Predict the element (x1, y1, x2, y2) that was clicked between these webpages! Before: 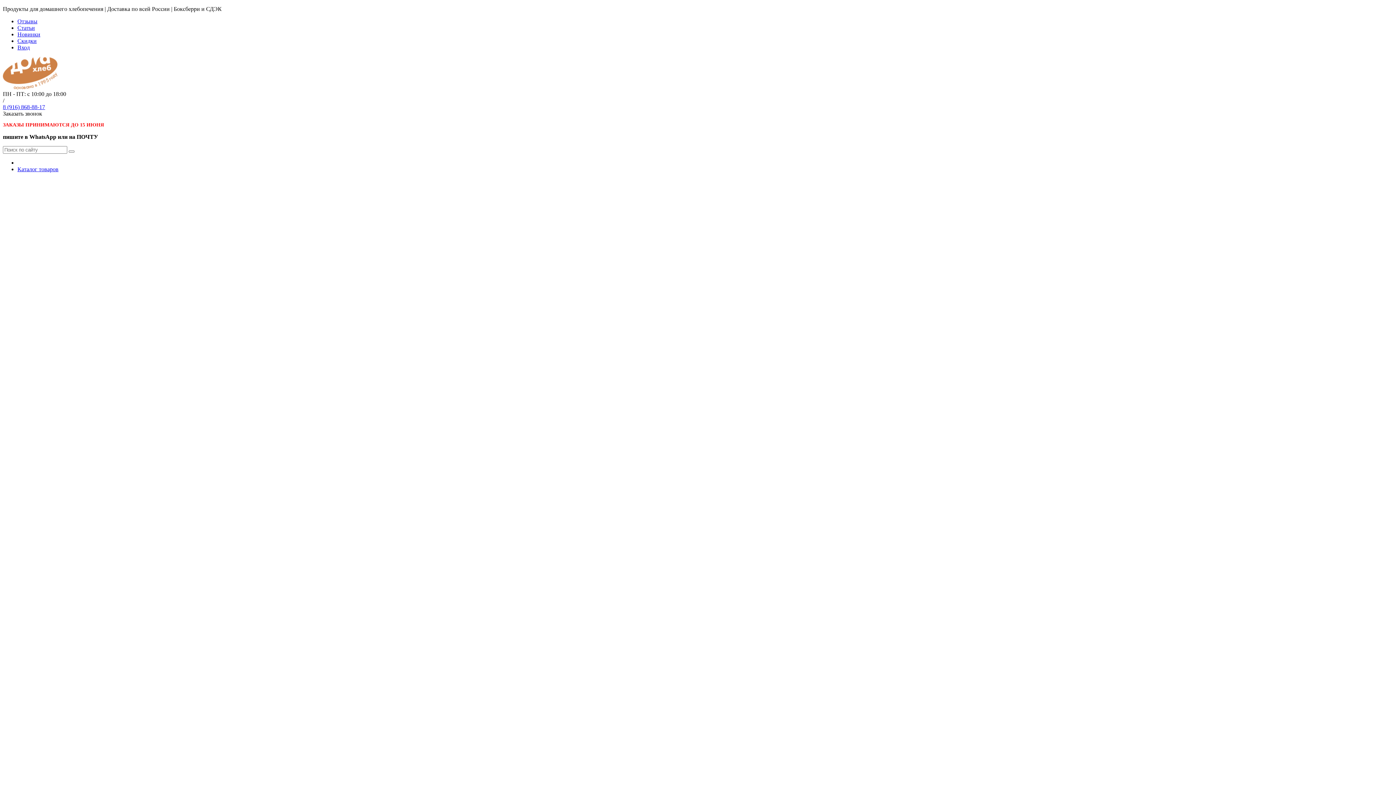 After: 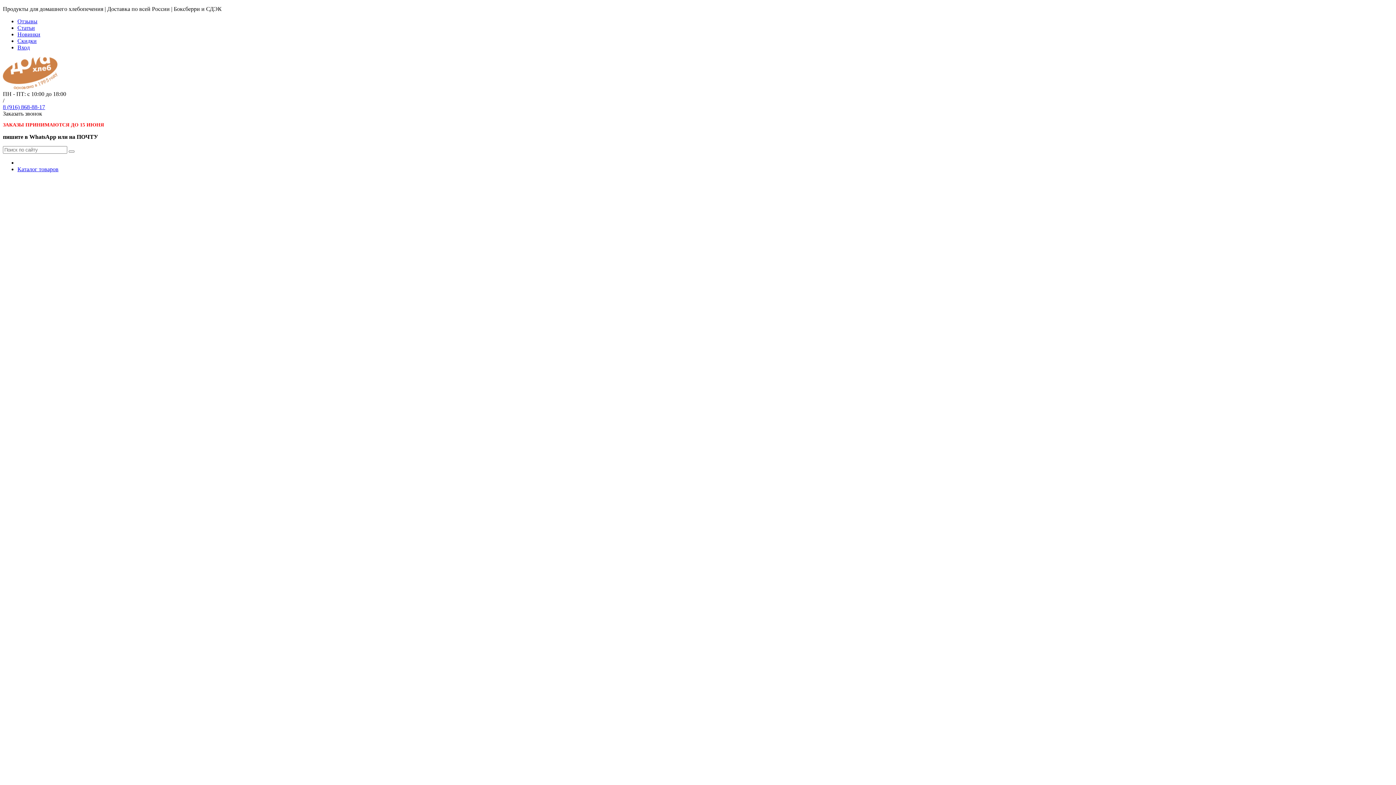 Action: label: Найти bbox: (68, 150, 74, 152)